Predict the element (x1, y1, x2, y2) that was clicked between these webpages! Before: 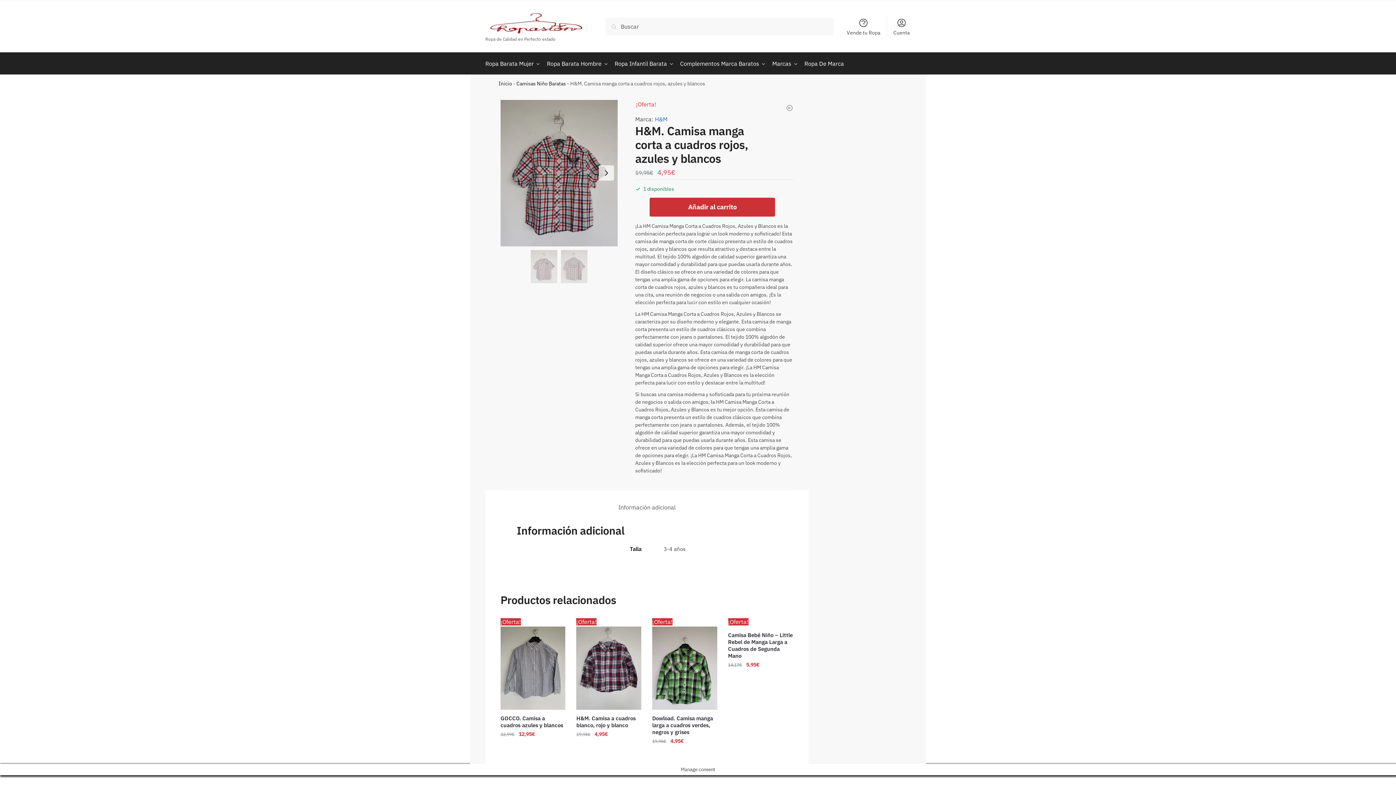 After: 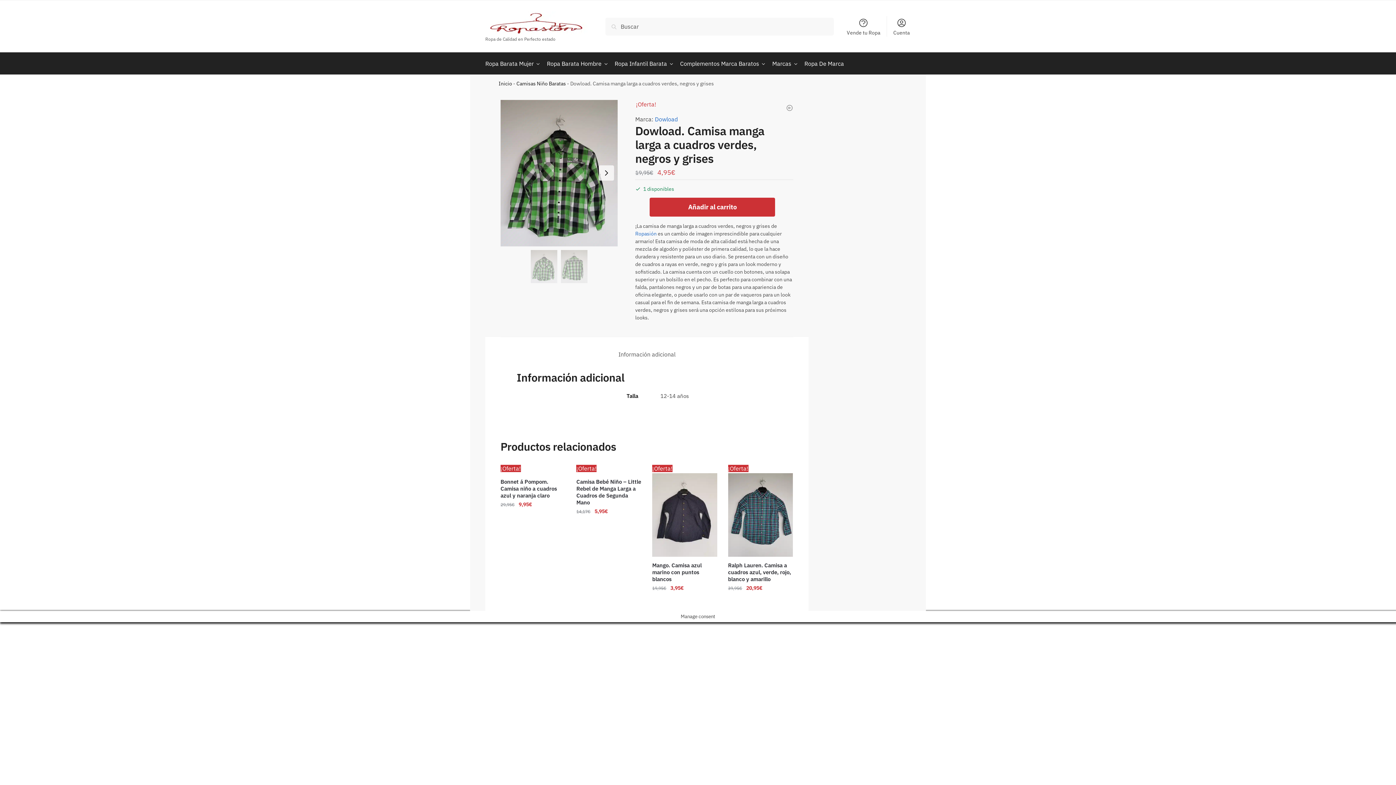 Action: bbox: (652, 617, 717, 710) label: Dowload. Camisa manga larga a
cuadros verdes, negros y grises